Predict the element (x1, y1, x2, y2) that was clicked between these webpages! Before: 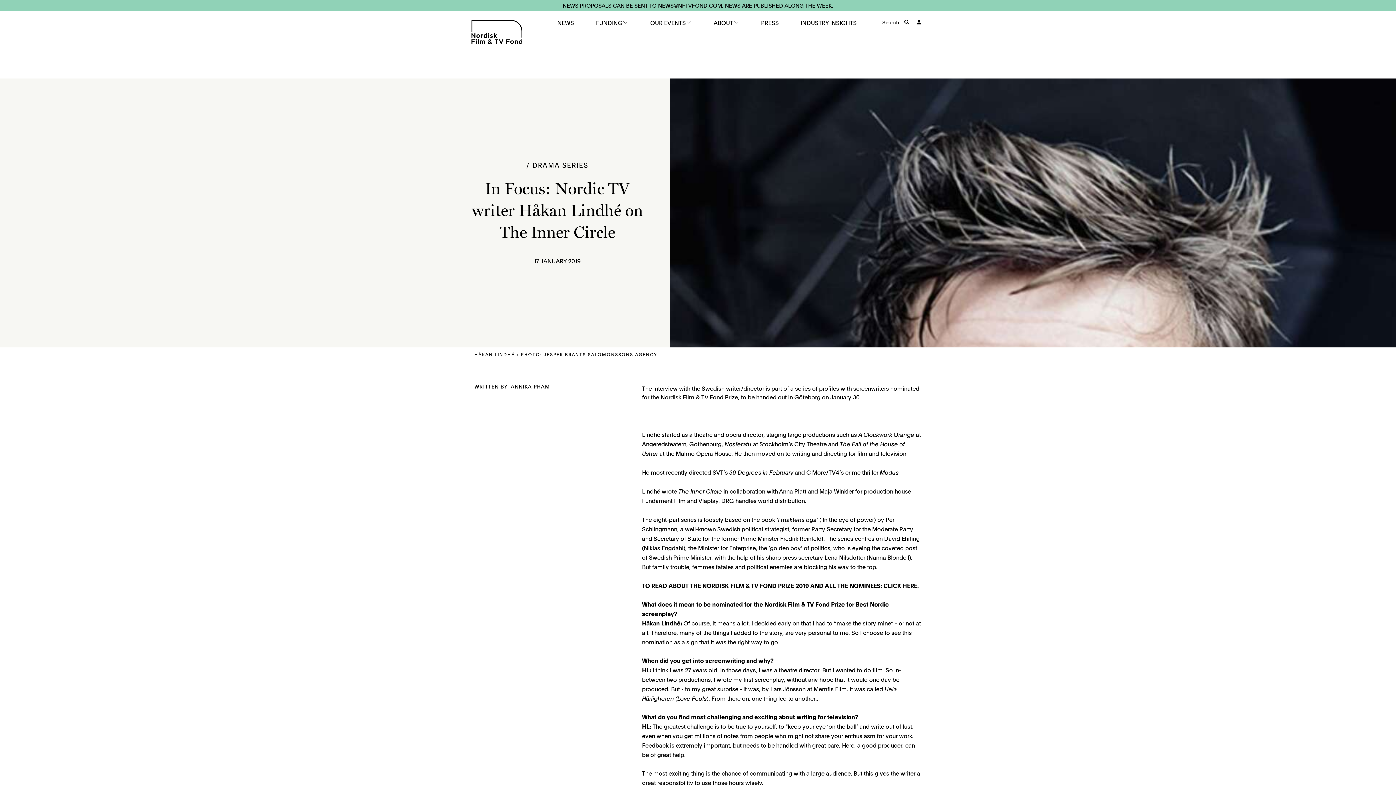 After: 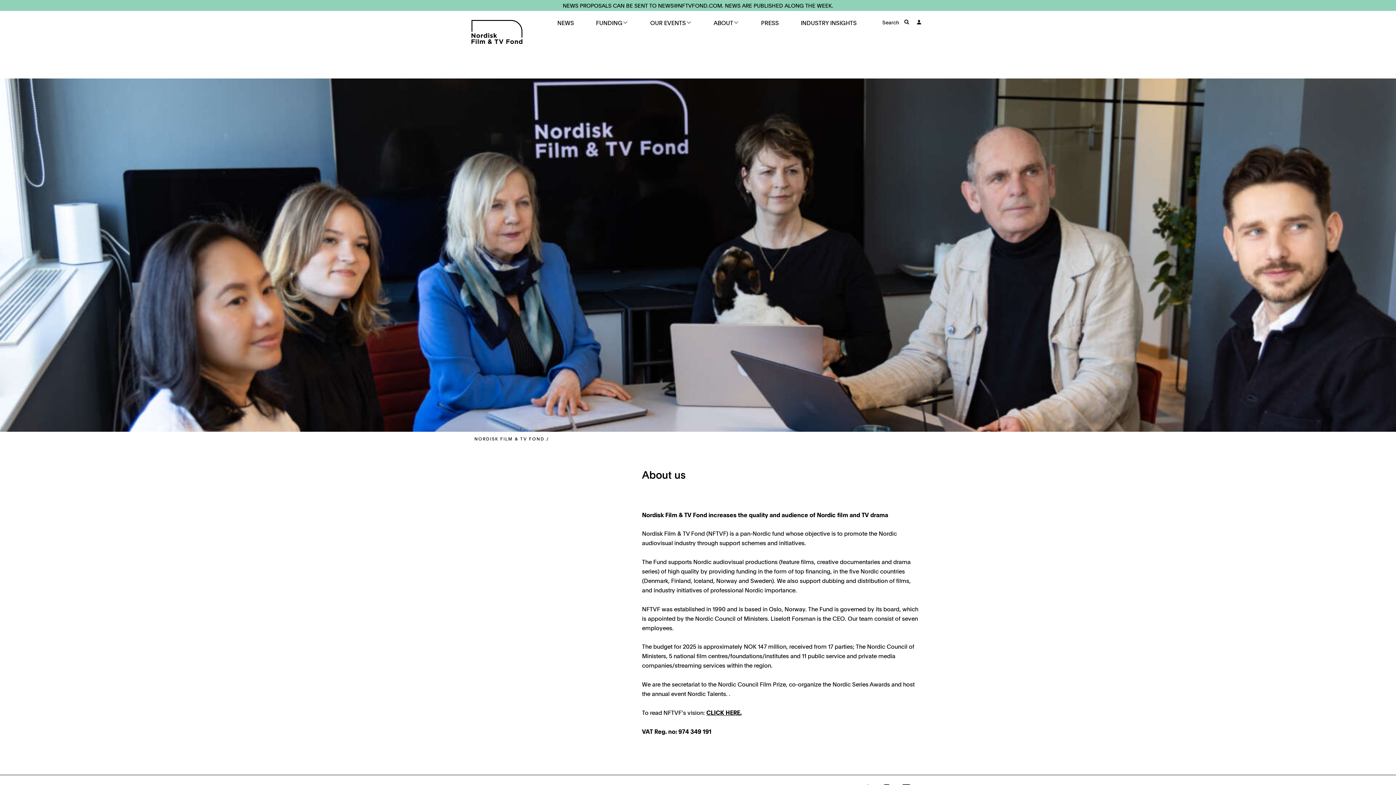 Action: label: ABOUT bbox: (710, 16, 742, 28)